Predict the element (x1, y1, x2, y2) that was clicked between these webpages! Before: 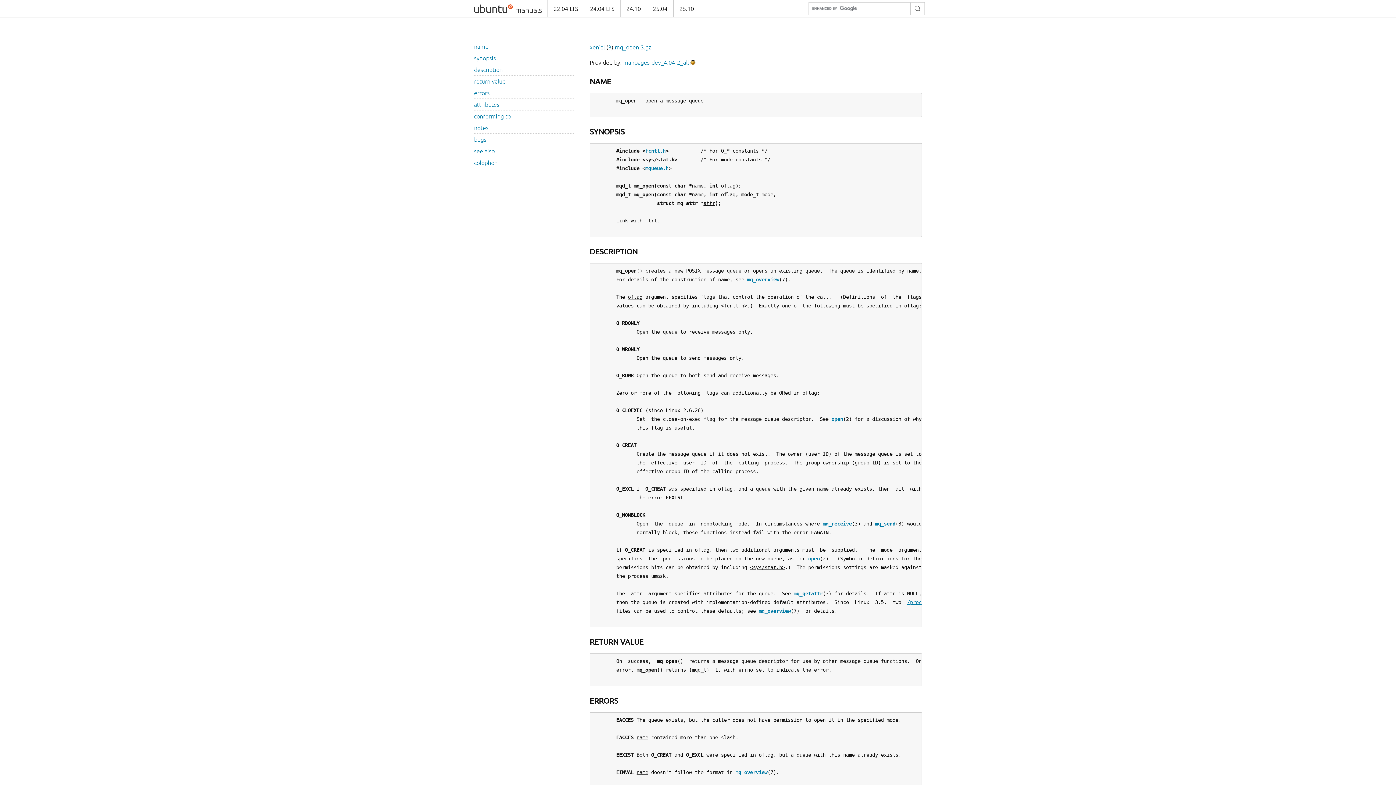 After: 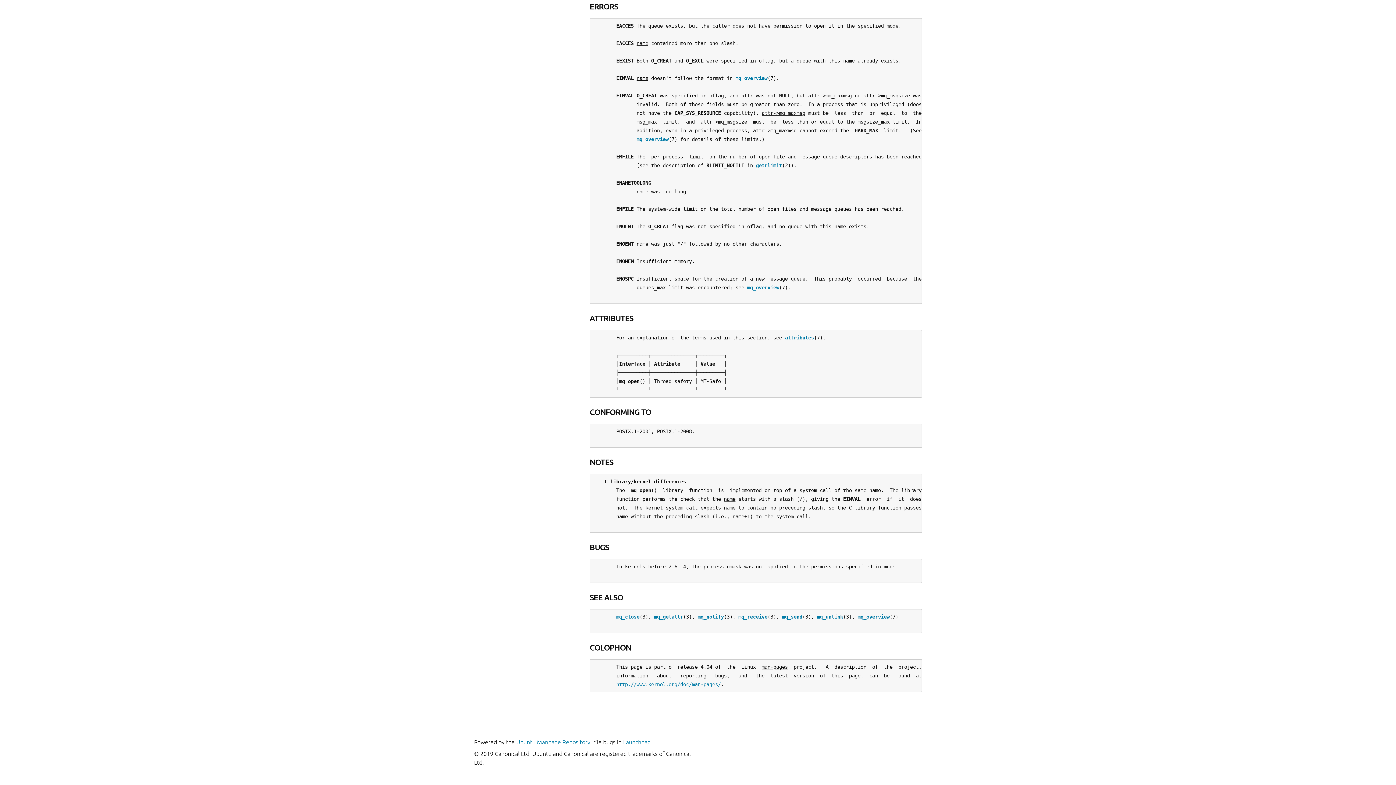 Action: bbox: (474, 124, 488, 131) label: notes